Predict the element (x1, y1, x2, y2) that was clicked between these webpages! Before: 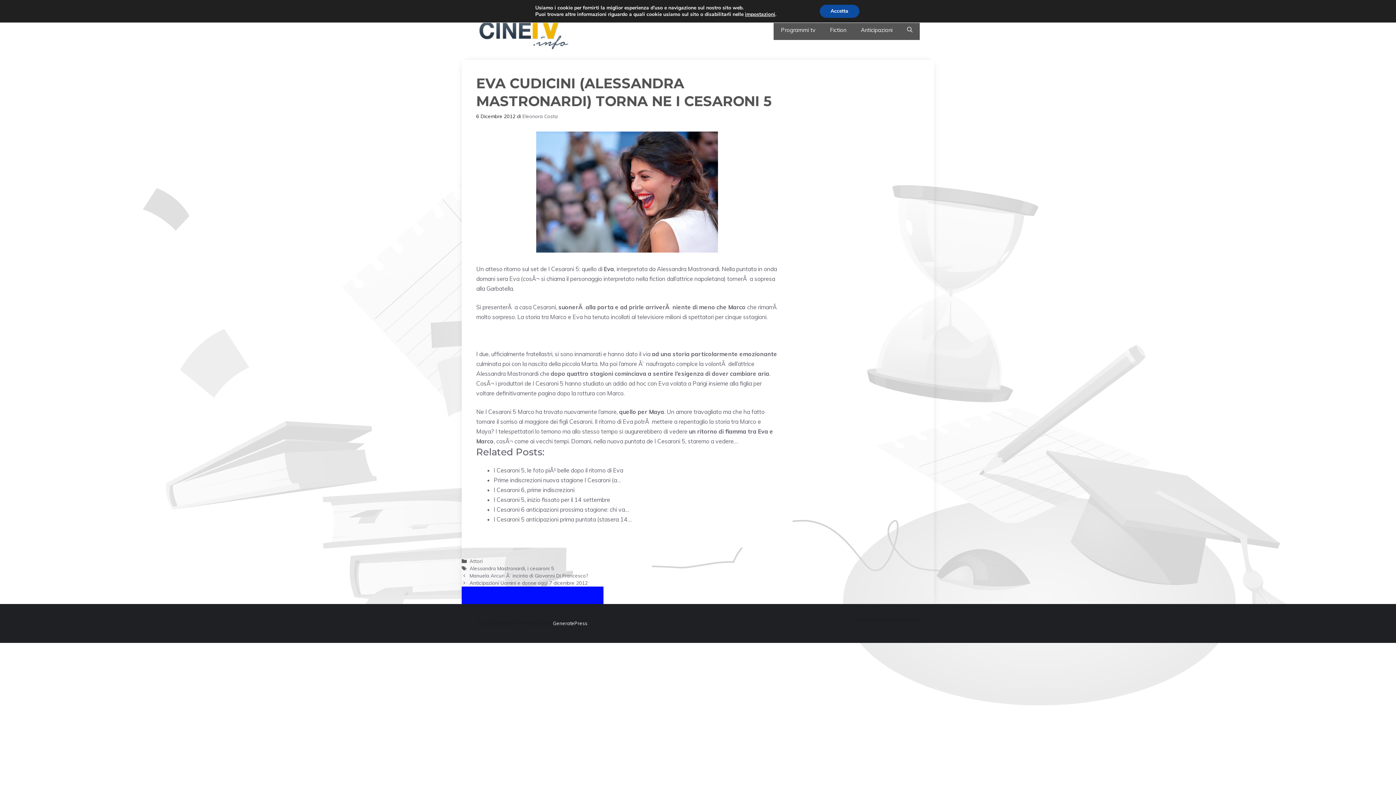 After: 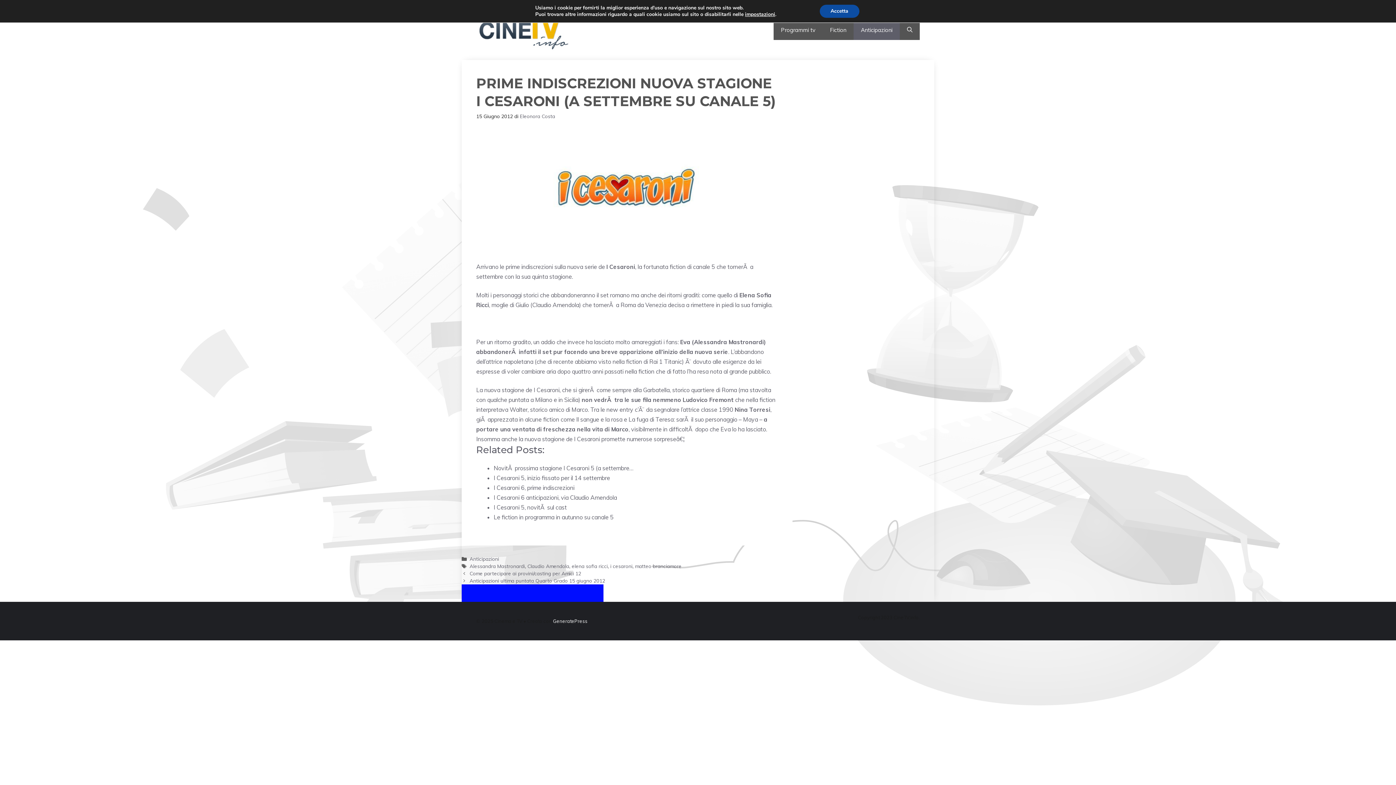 Action: label: Prime indiscrezioni nuova stagione I Cesaroni (a… bbox: (493, 476, 621, 483)